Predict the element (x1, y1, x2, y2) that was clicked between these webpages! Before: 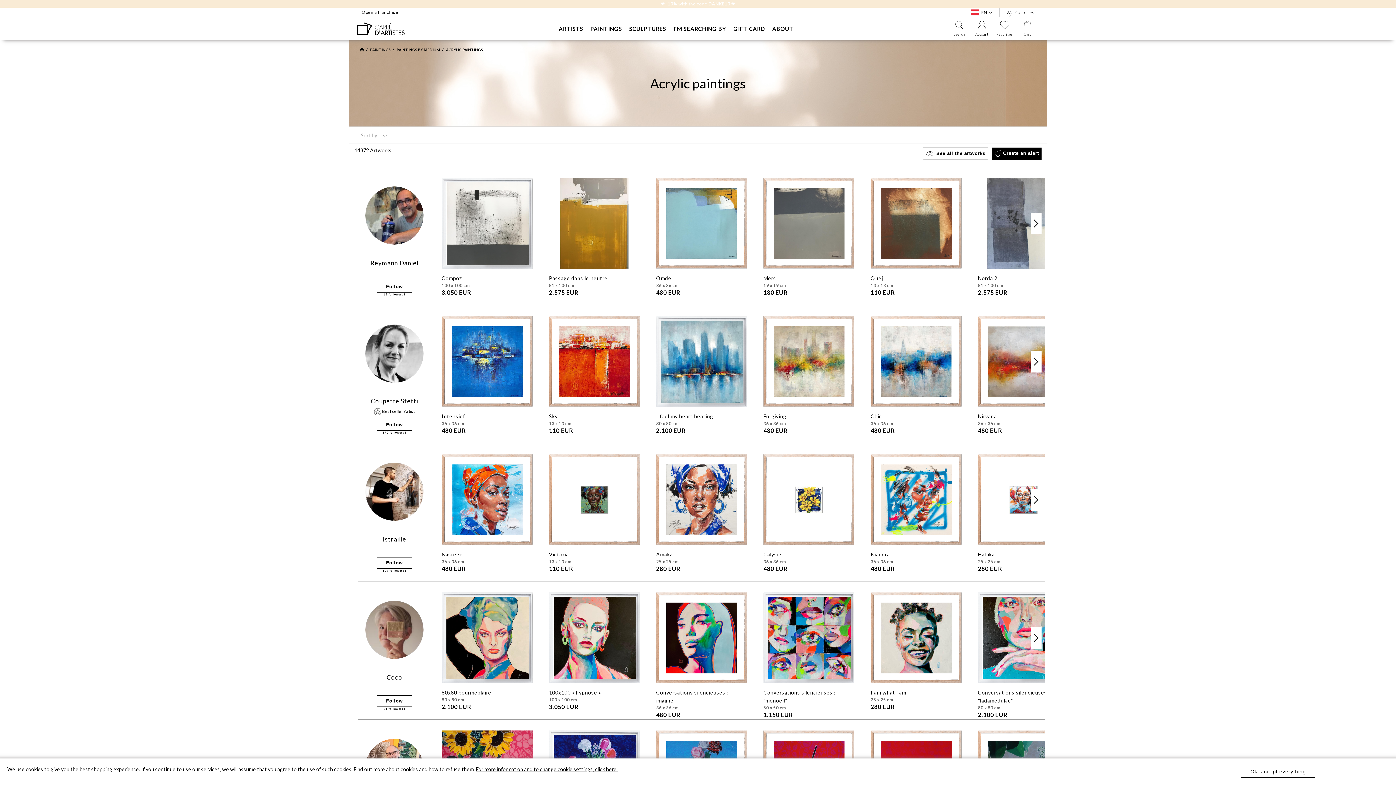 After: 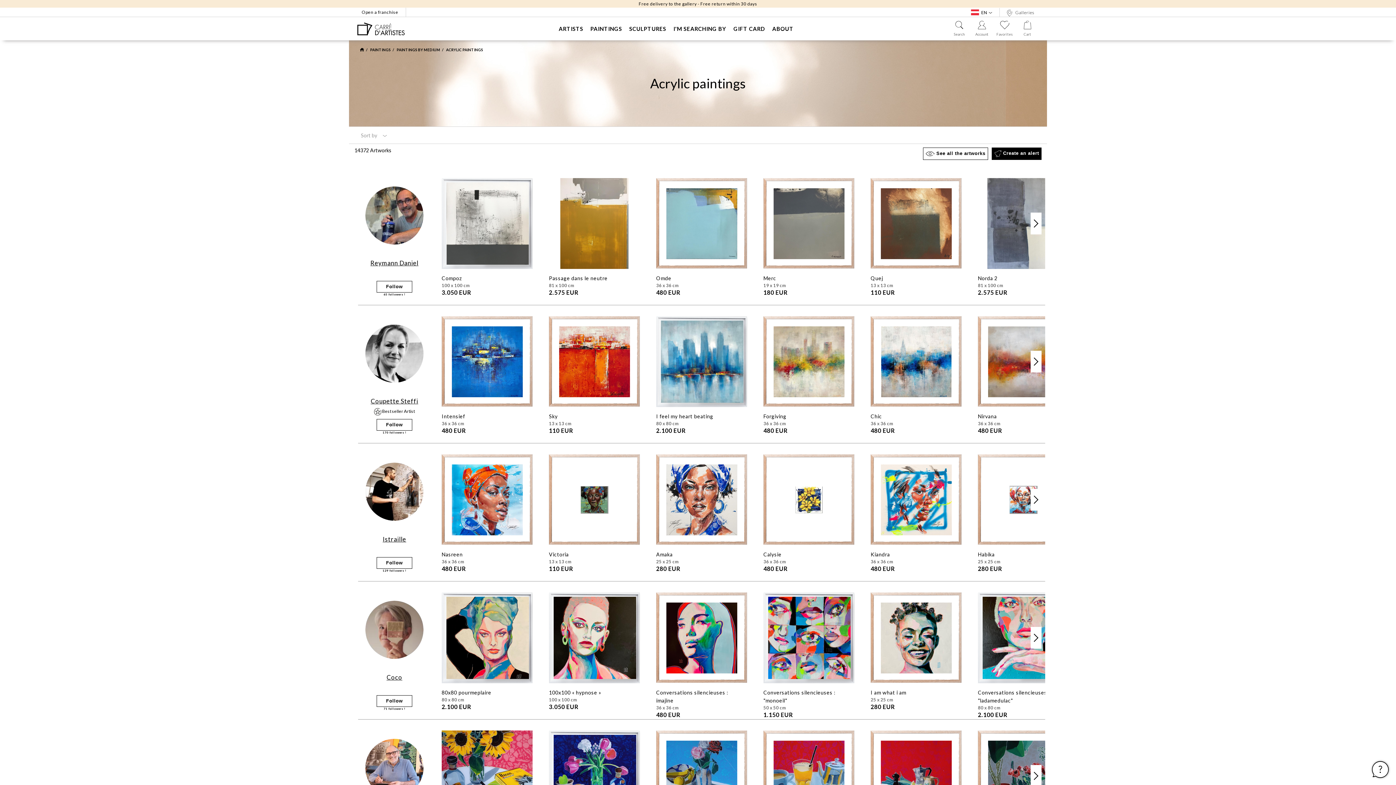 Action: label: Ok, accept everything bbox: (1241, 766, 1315, 778)